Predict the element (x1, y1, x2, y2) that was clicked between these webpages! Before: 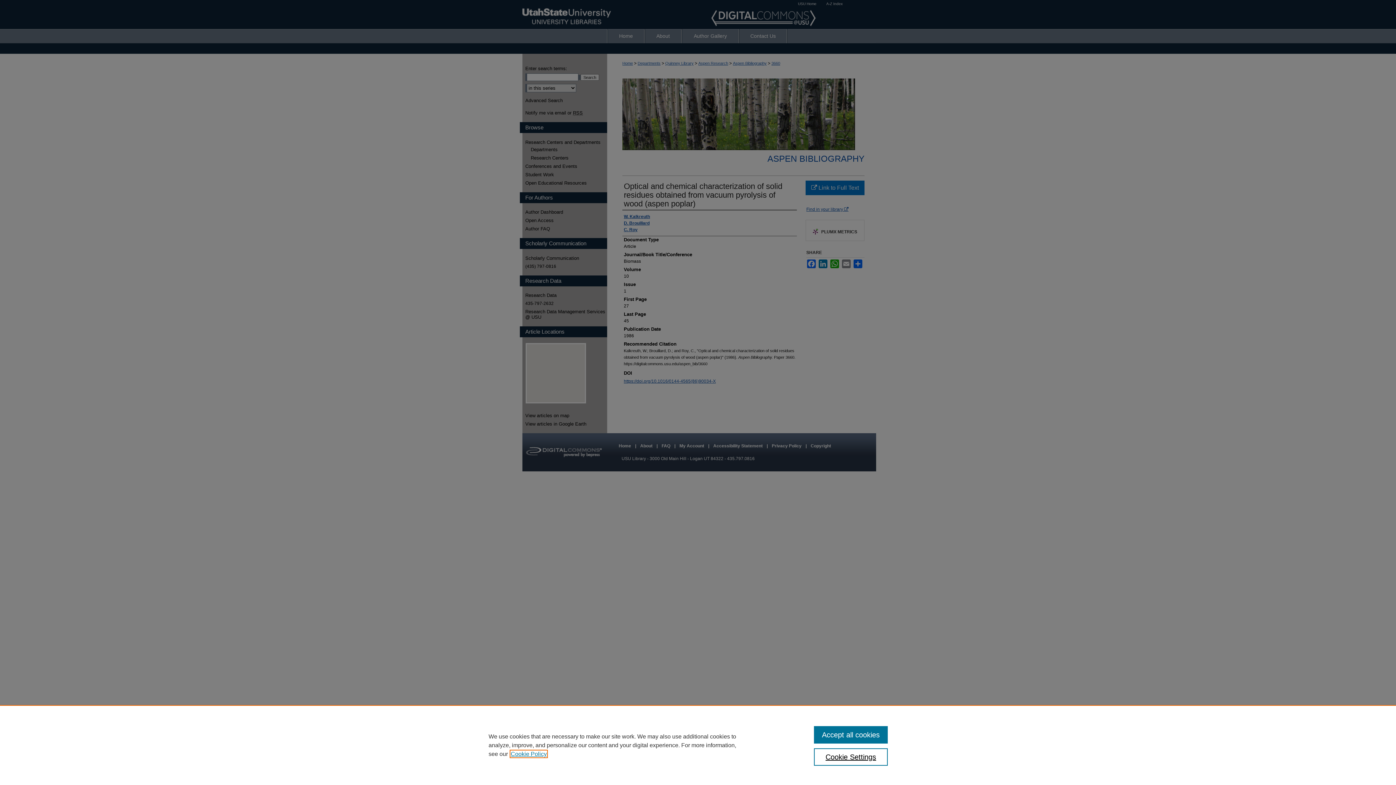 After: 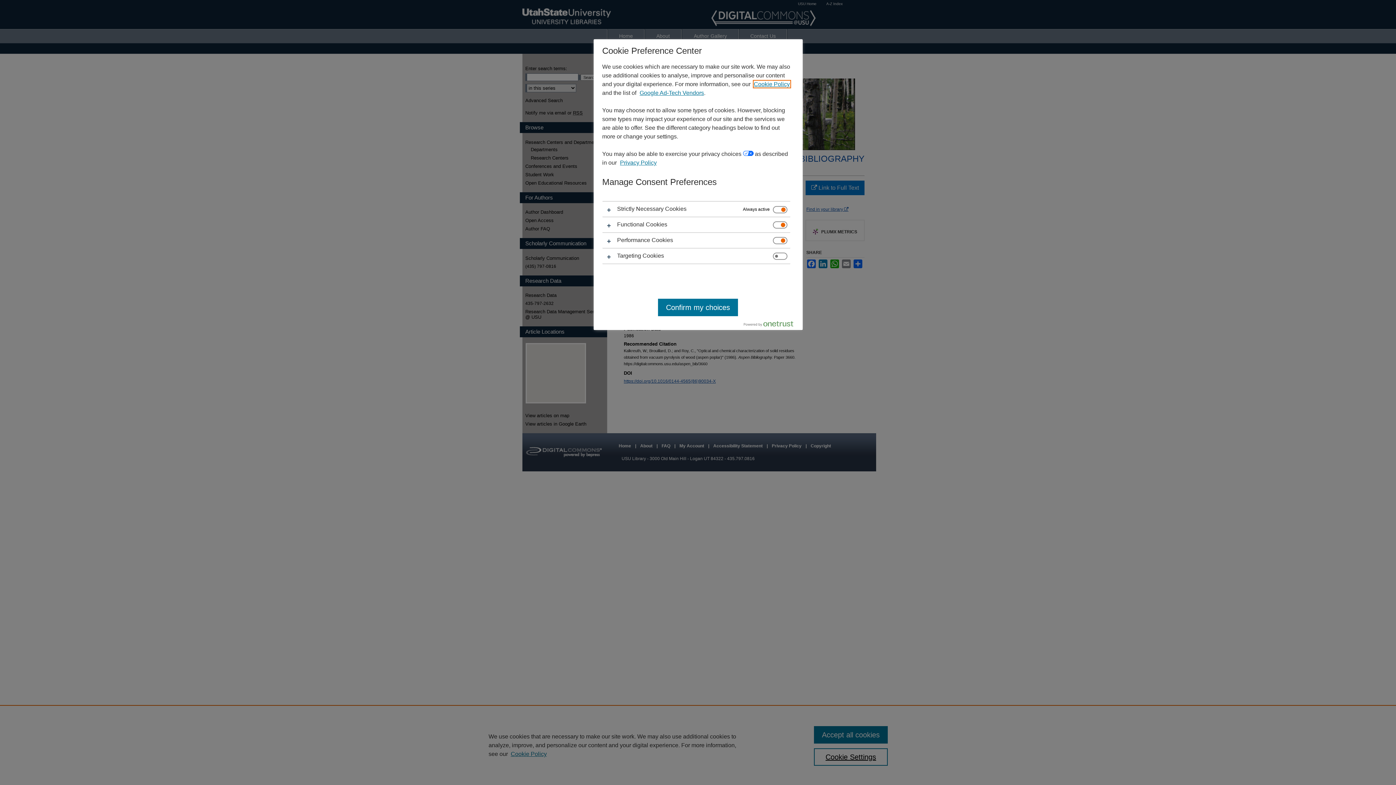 Action: bbox: (814, 748, 887, 766) label: Cookie Settings